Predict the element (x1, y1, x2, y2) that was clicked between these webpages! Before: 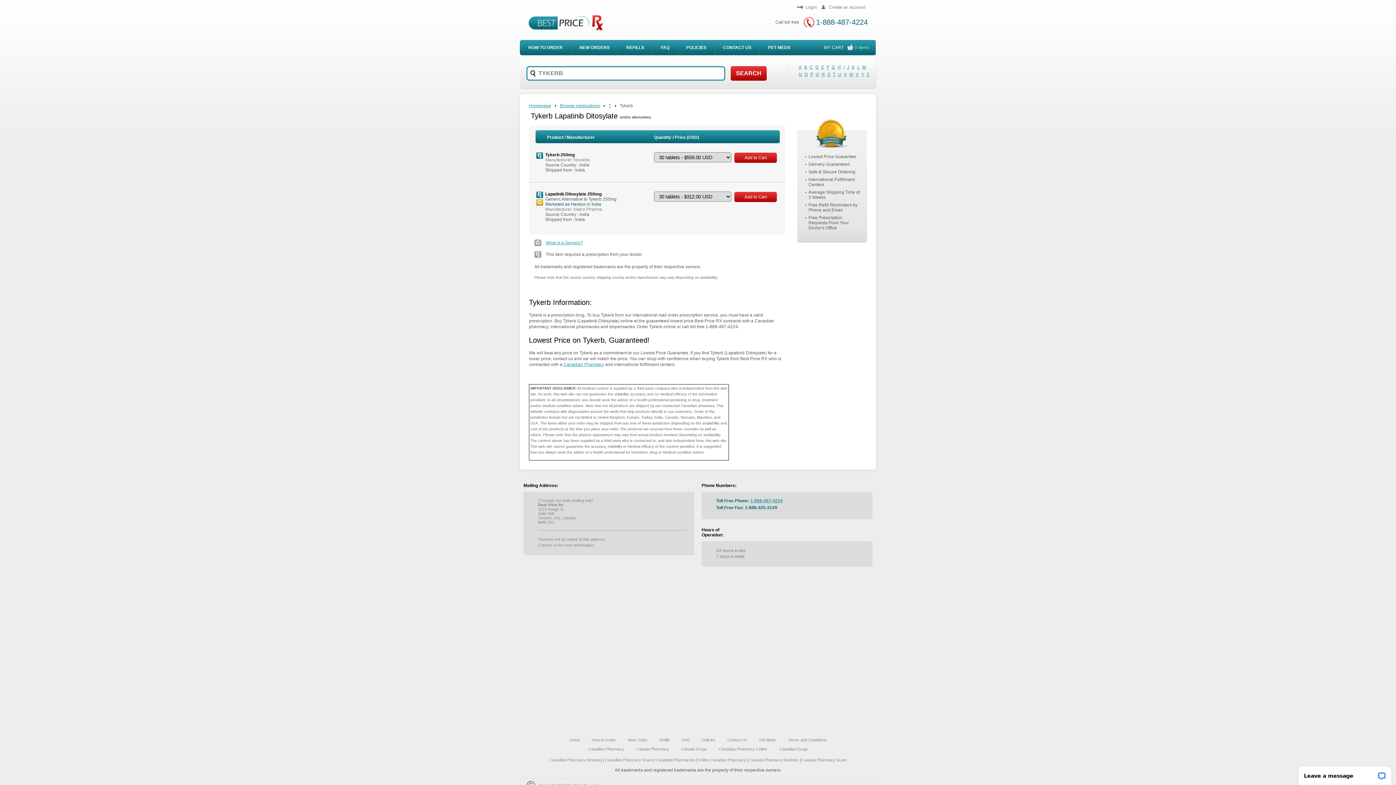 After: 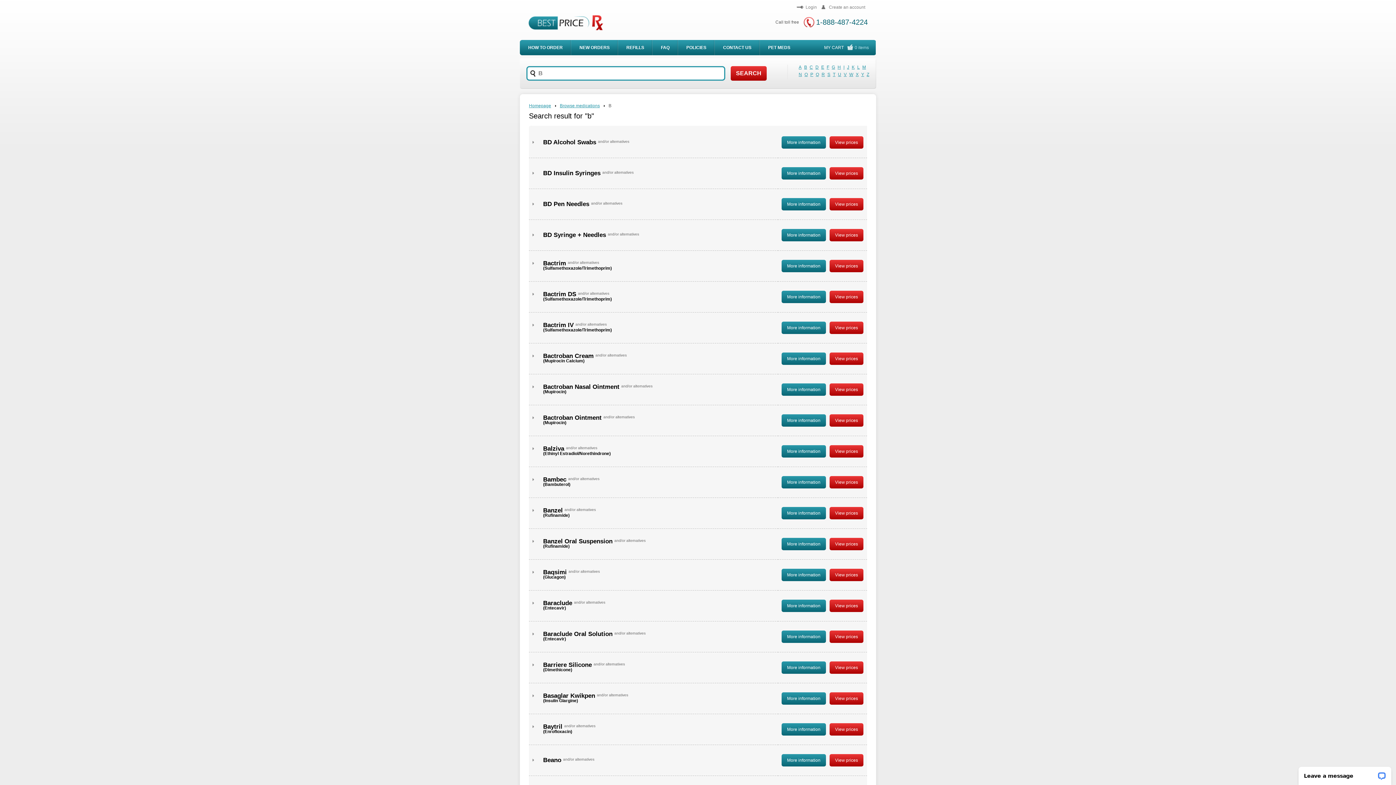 Action: label: B bbox: (804, 64, 807, 69)